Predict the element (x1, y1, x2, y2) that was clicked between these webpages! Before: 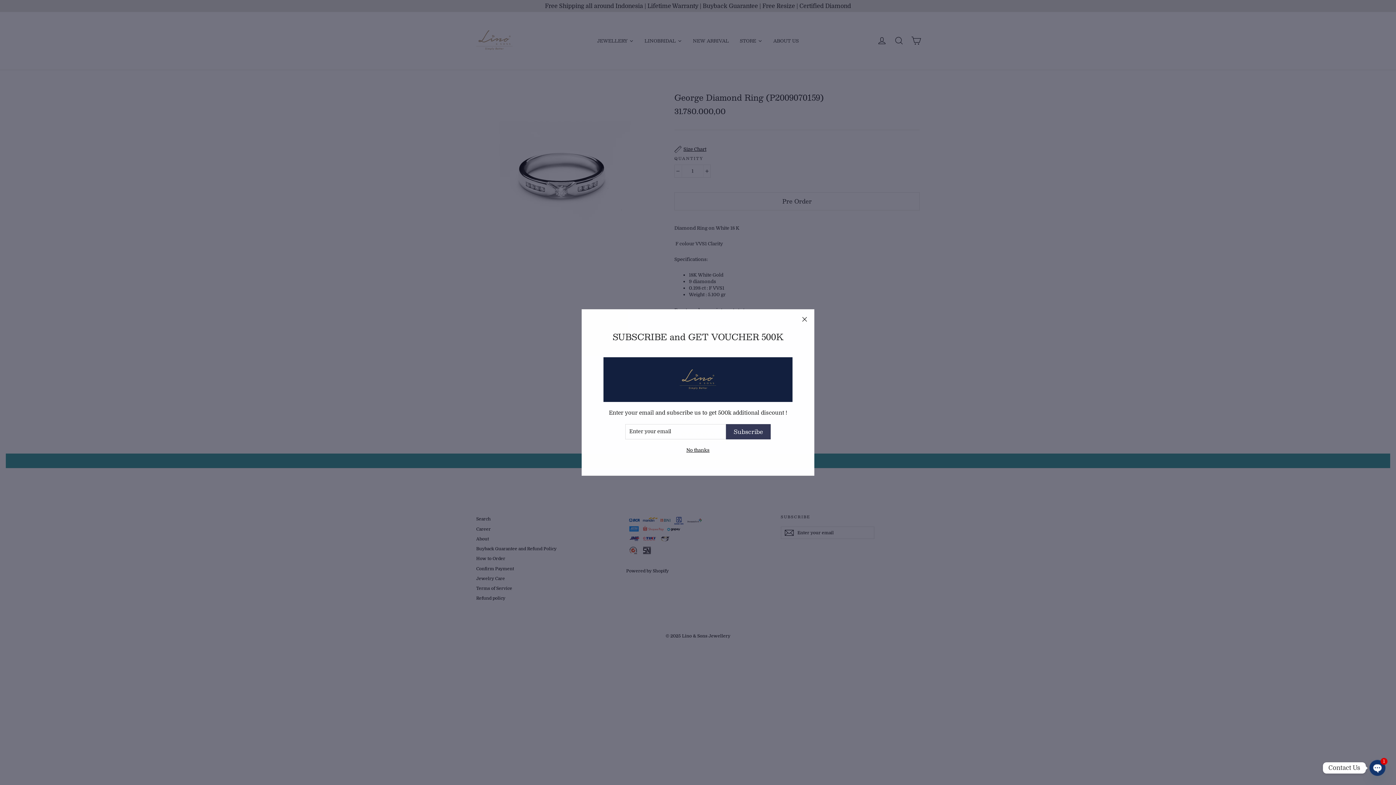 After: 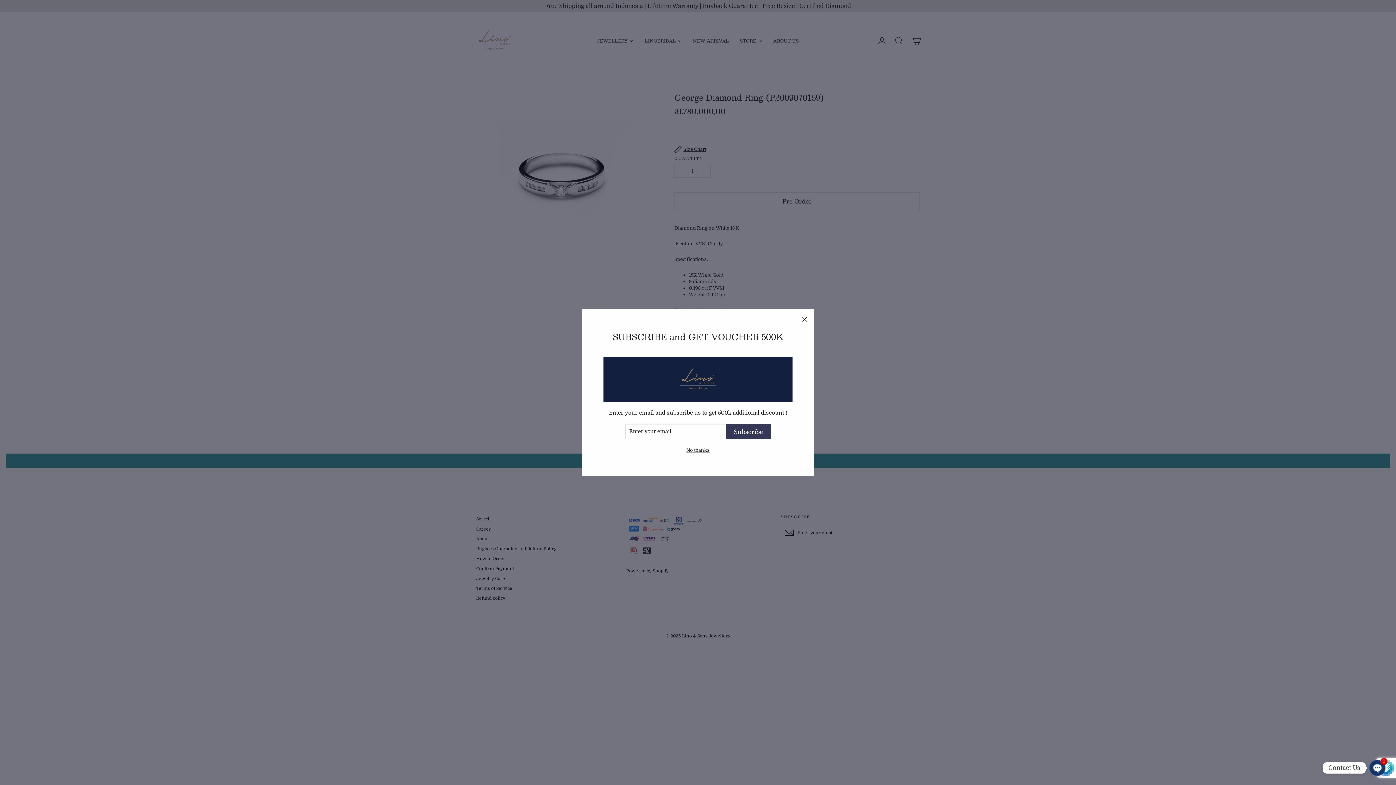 Action: bbox: (726, 424, 770, 439) label: Subscribe